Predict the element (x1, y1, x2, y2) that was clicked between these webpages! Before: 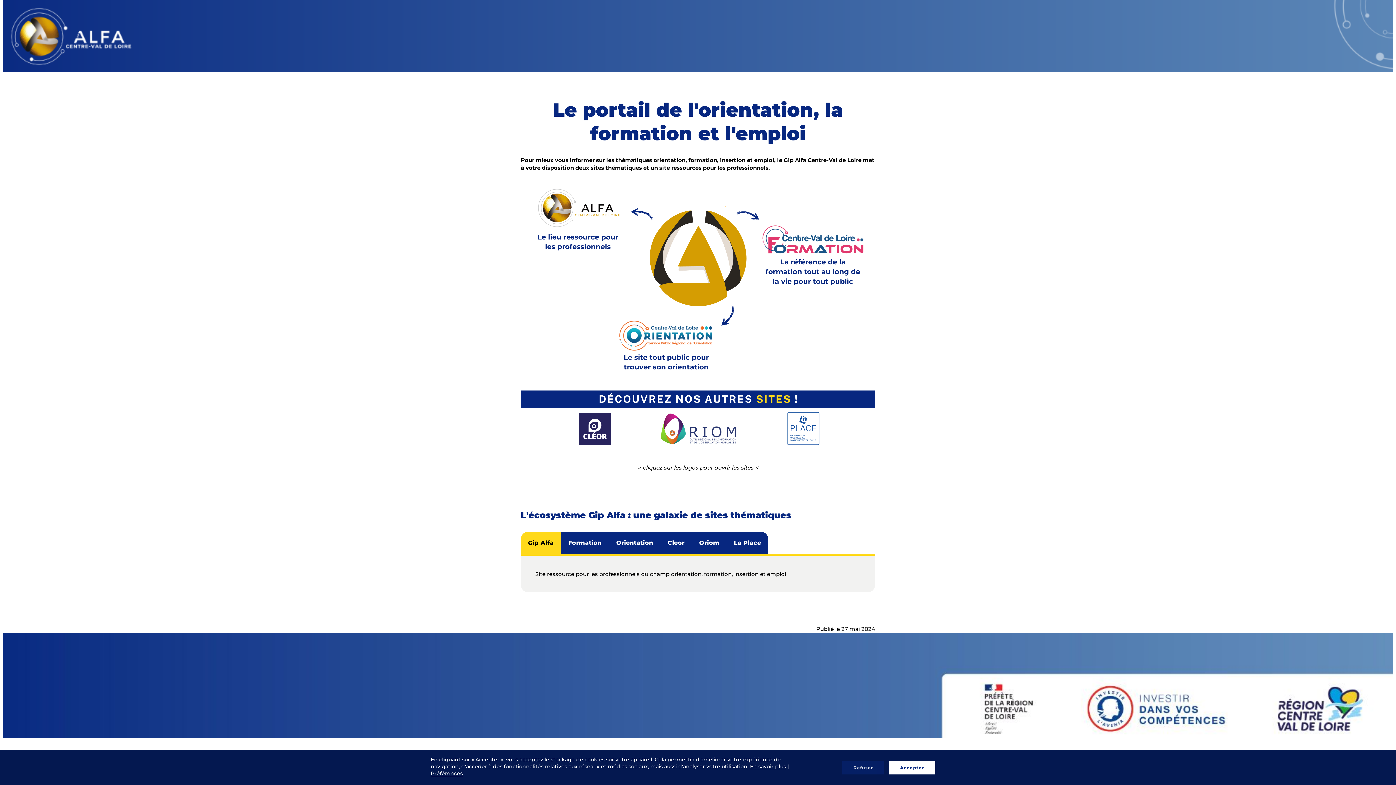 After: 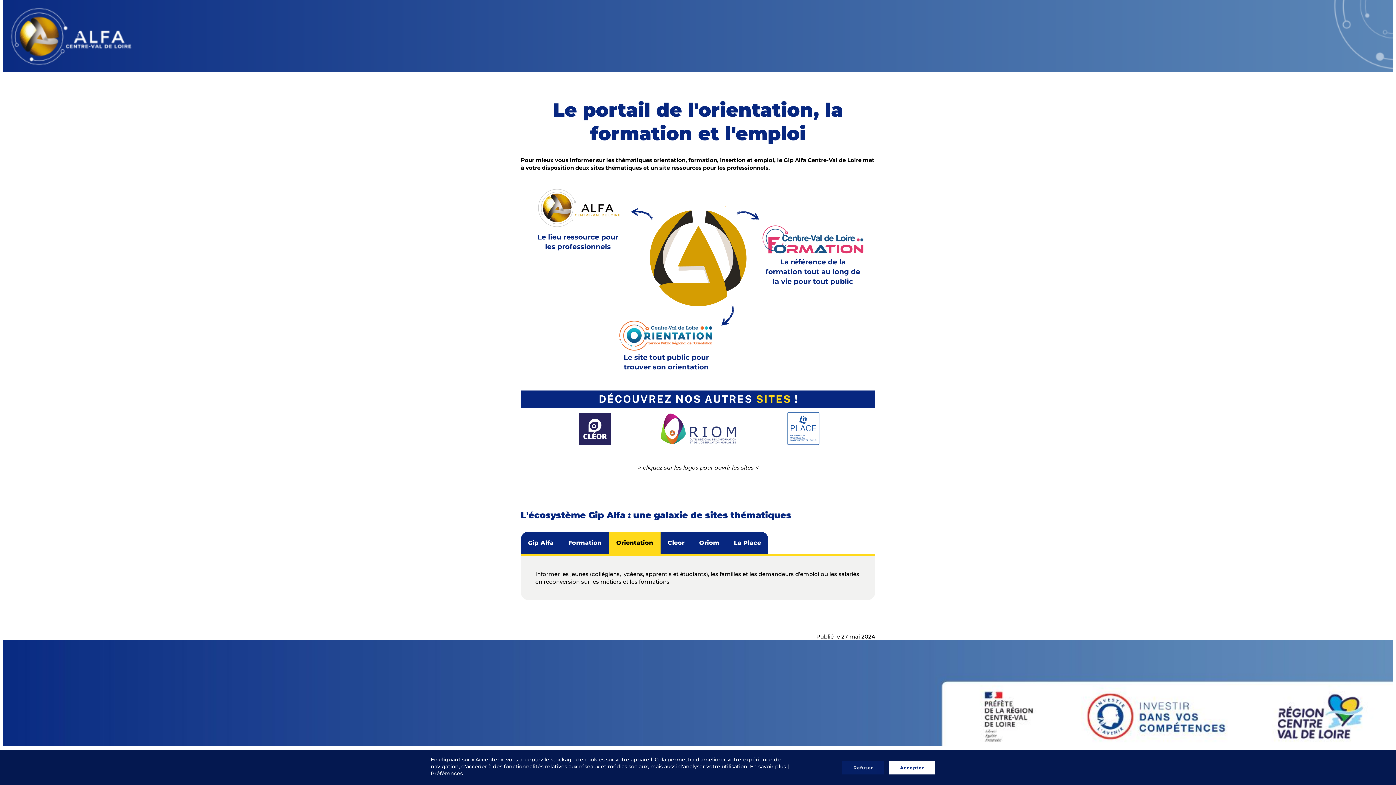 Action: label: Orientation bbox: (609, 532, 660, 554)